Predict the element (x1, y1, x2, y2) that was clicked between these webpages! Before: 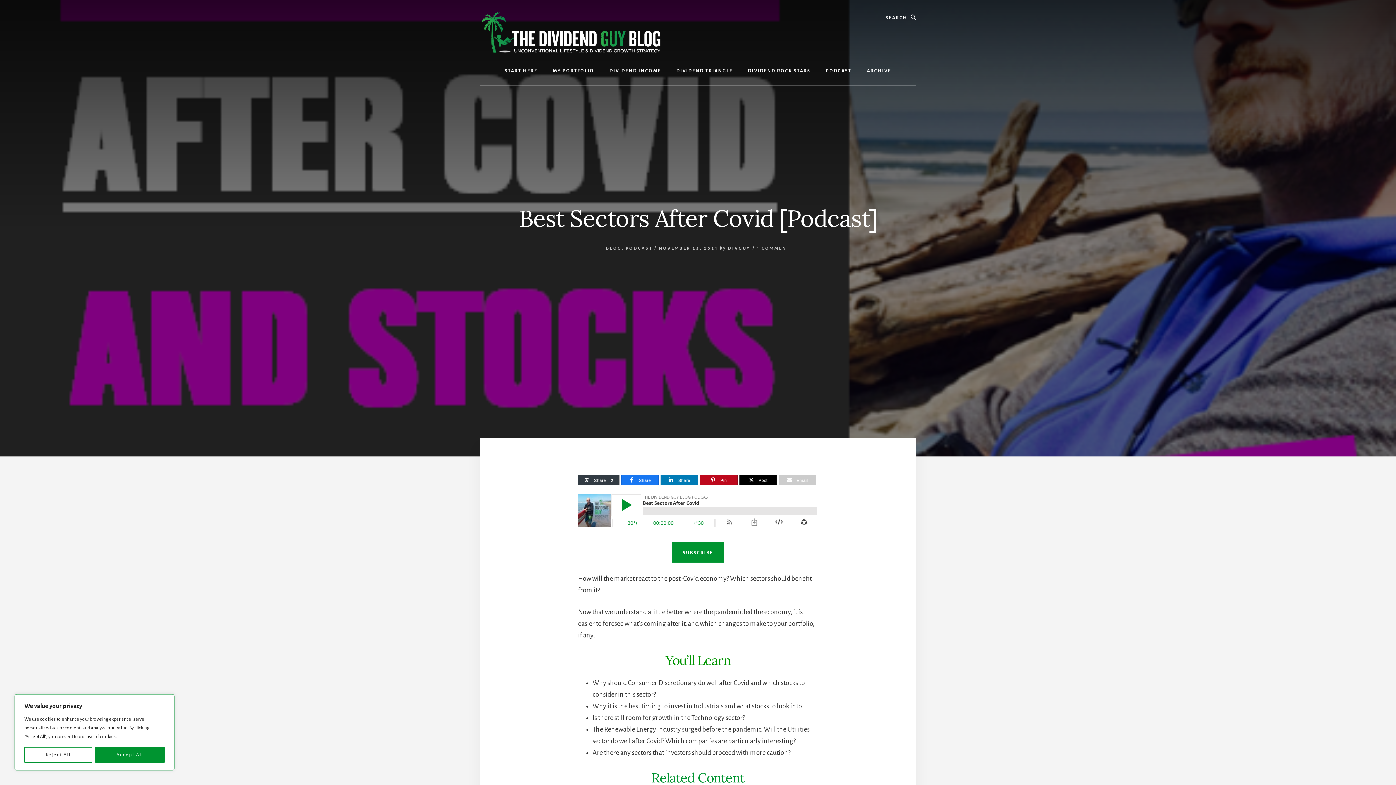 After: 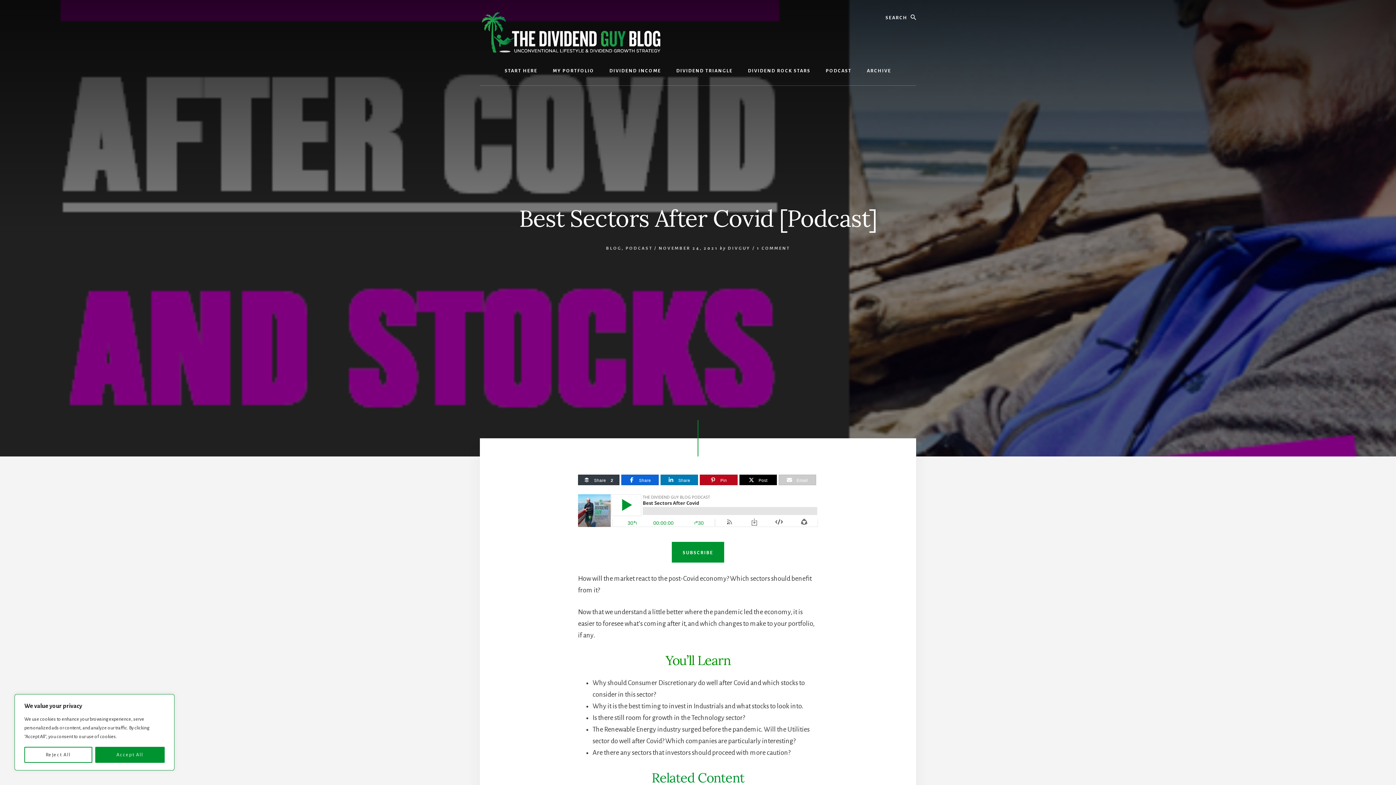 Action: bbox: (621, 475, 658, 485) label: Share